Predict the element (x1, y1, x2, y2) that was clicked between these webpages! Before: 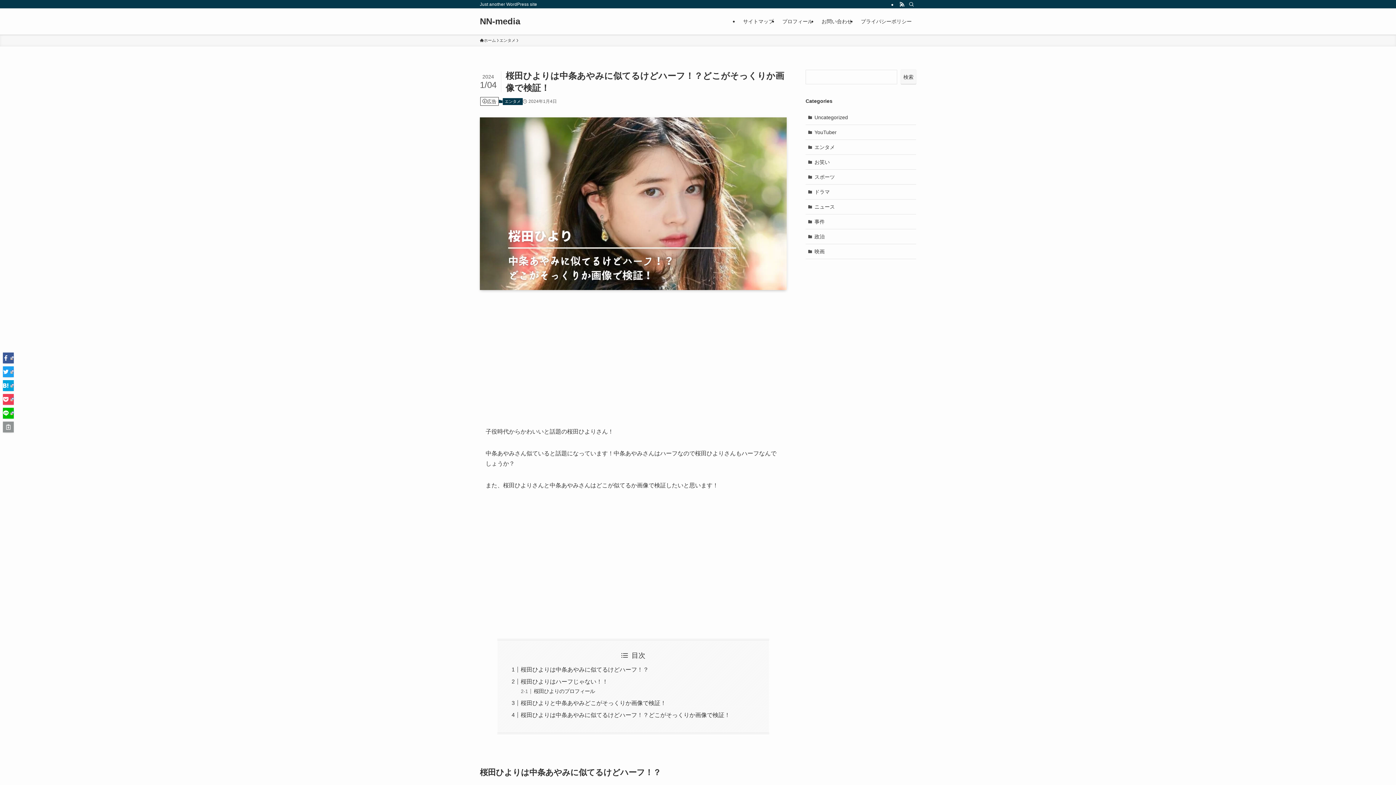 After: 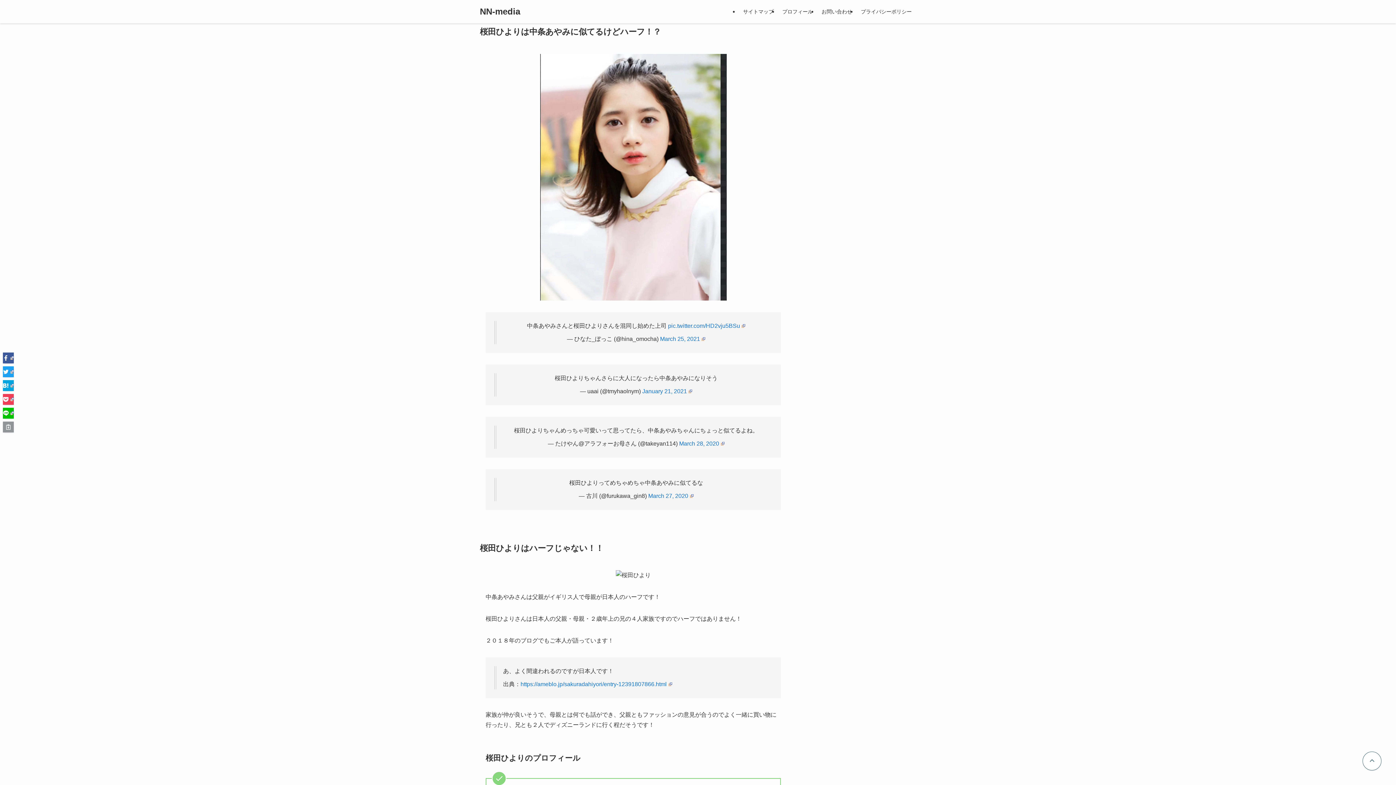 Action: label: 桜田ひよりは中条あやみに似てるけどハーフ！？ bbox: (520, 666, 648, 673)